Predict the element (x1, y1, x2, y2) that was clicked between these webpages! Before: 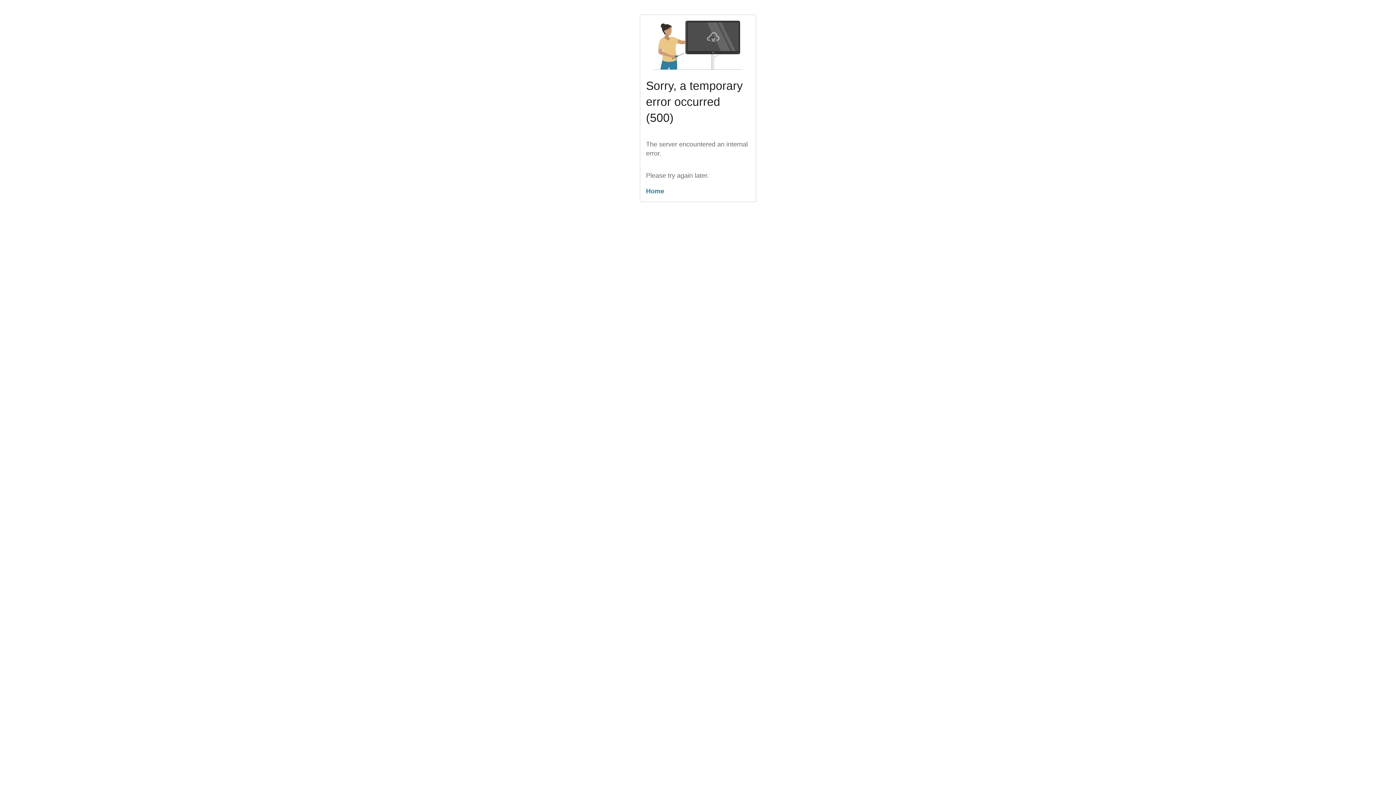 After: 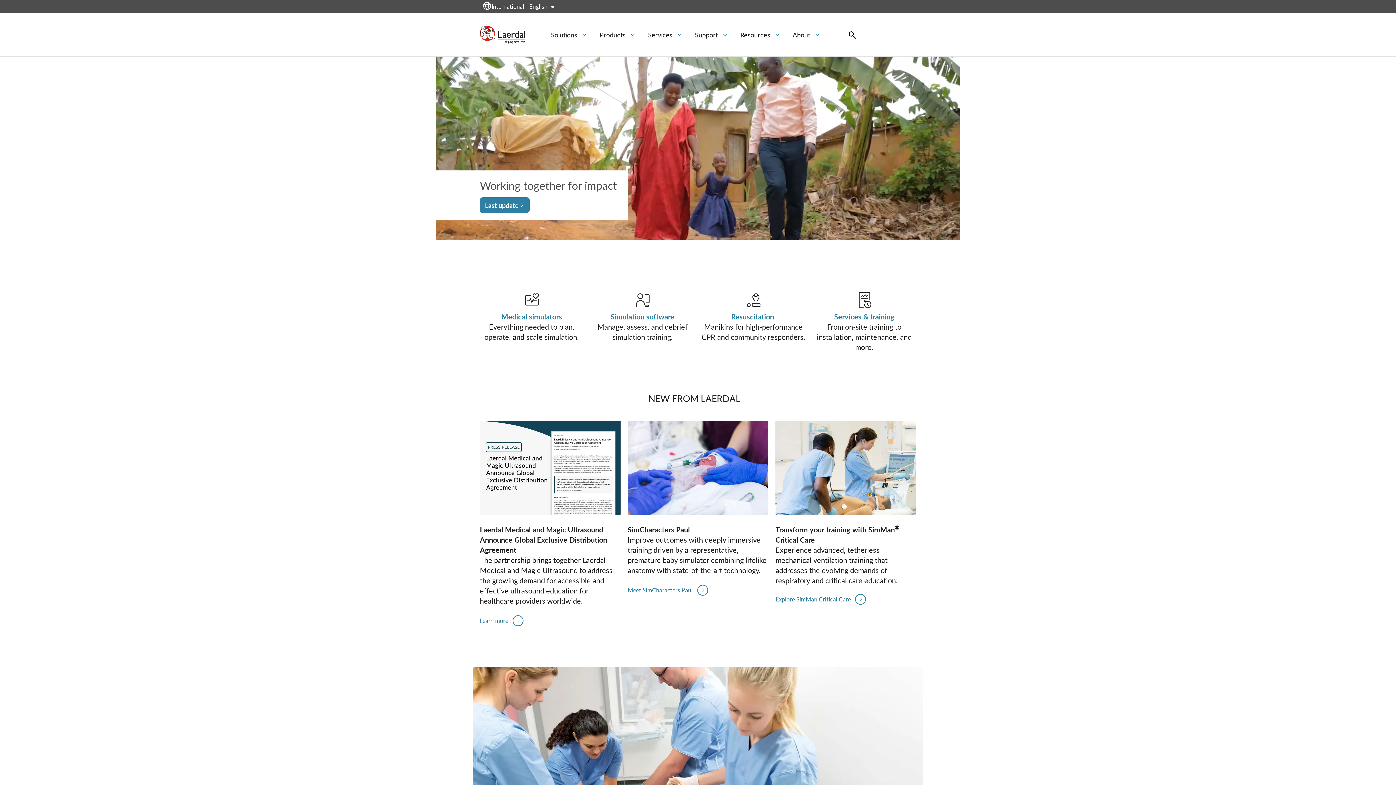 Action: bbox: (646, 186, 750, 196) label: Home